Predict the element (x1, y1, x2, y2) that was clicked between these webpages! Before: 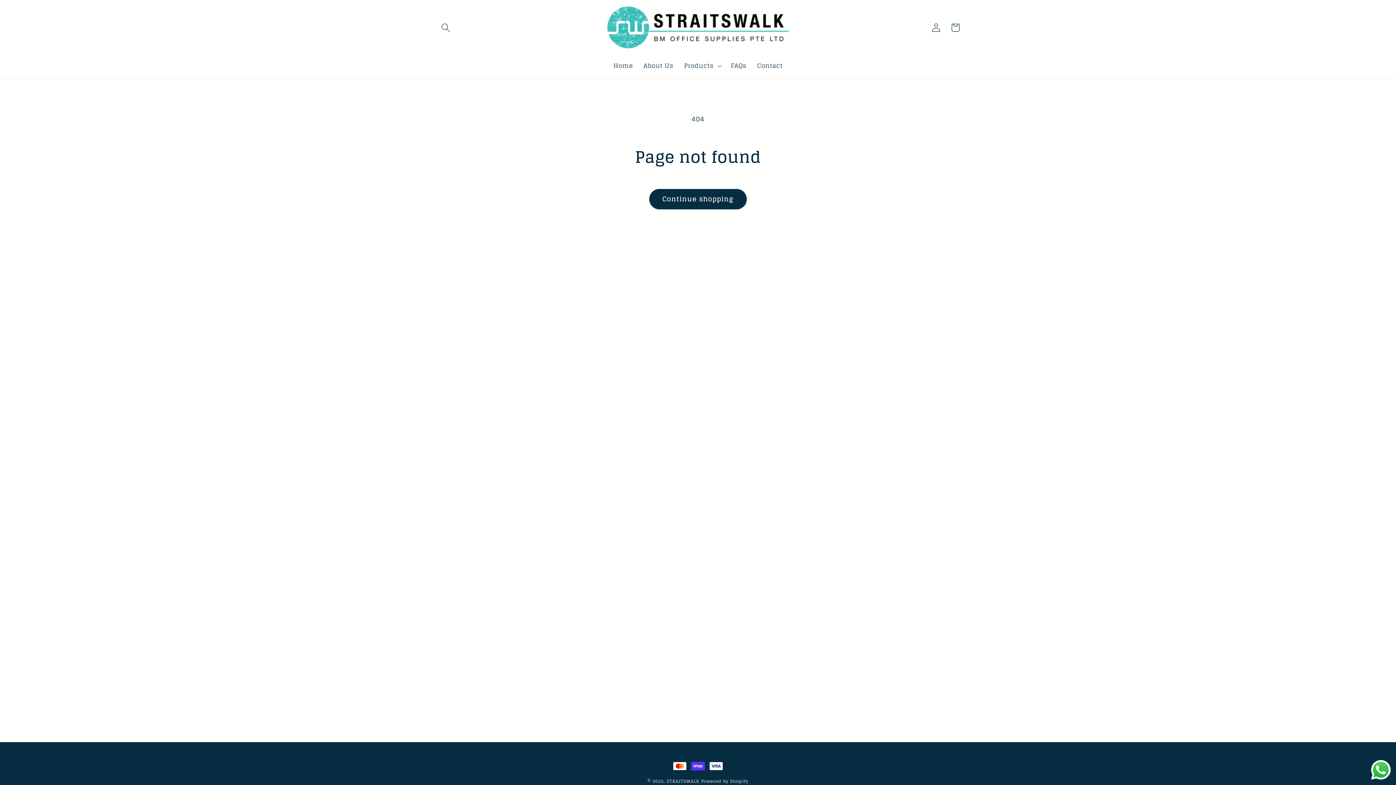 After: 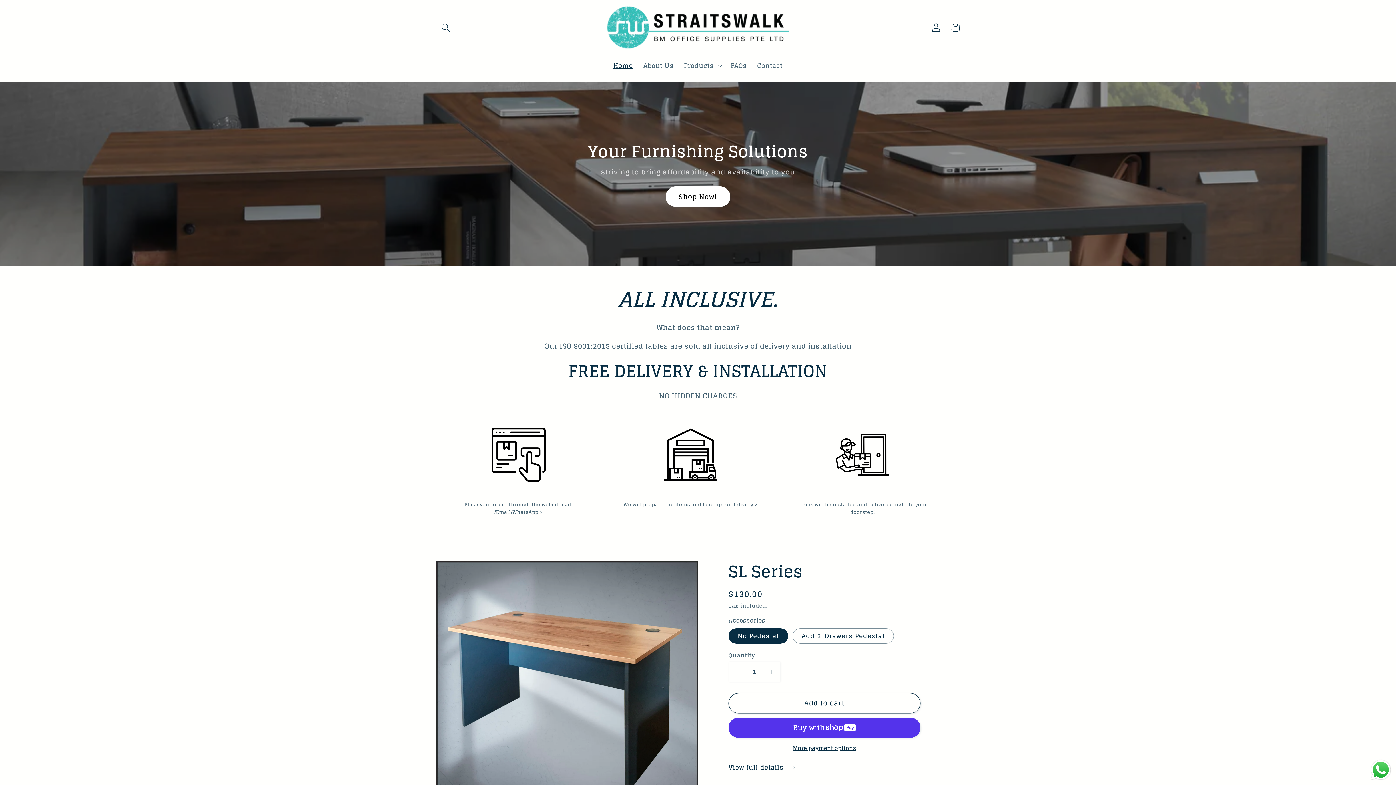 Action: label: STRAITSWALK bbox: (666, 777, 699, 785)